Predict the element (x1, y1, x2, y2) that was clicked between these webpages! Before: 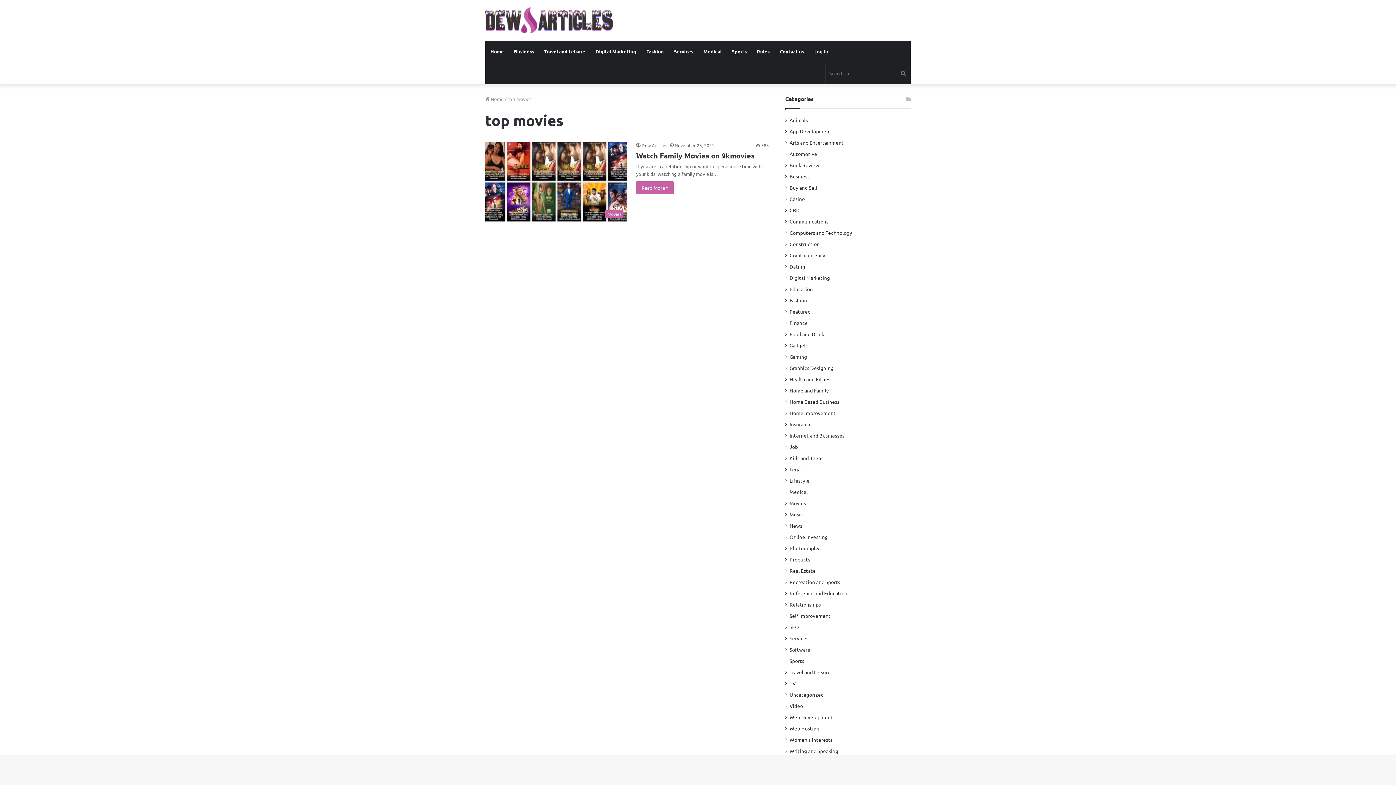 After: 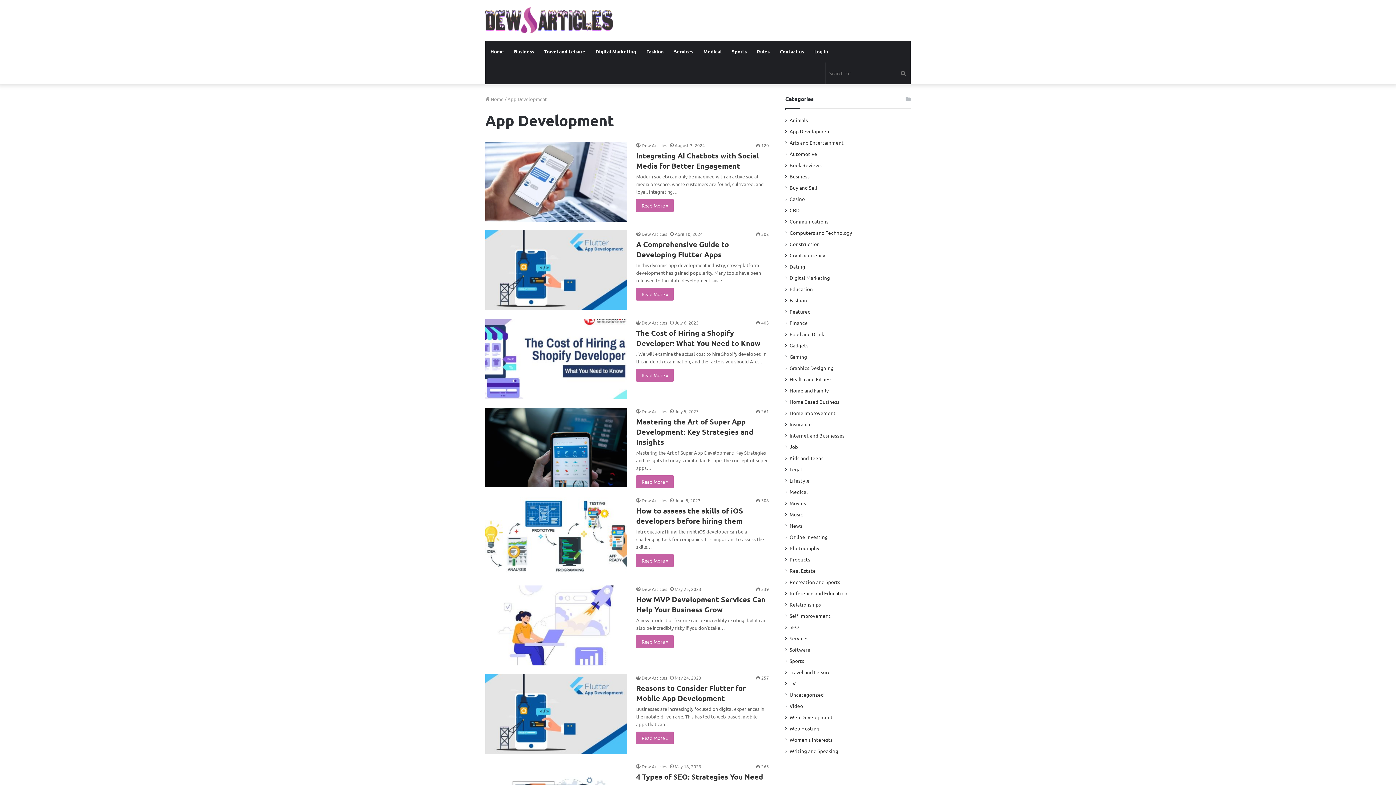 Action: label: App Development bbox: (789, 127, 831, 135)